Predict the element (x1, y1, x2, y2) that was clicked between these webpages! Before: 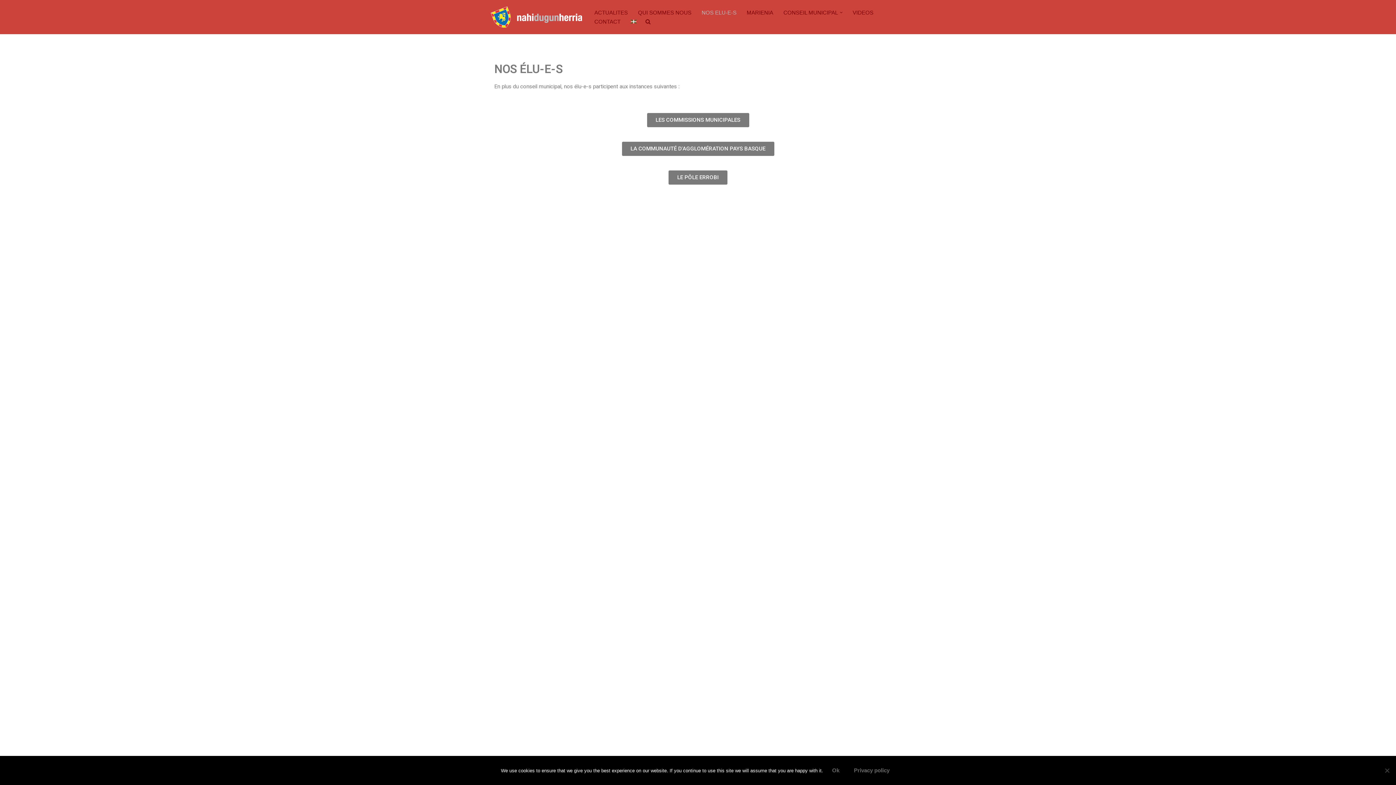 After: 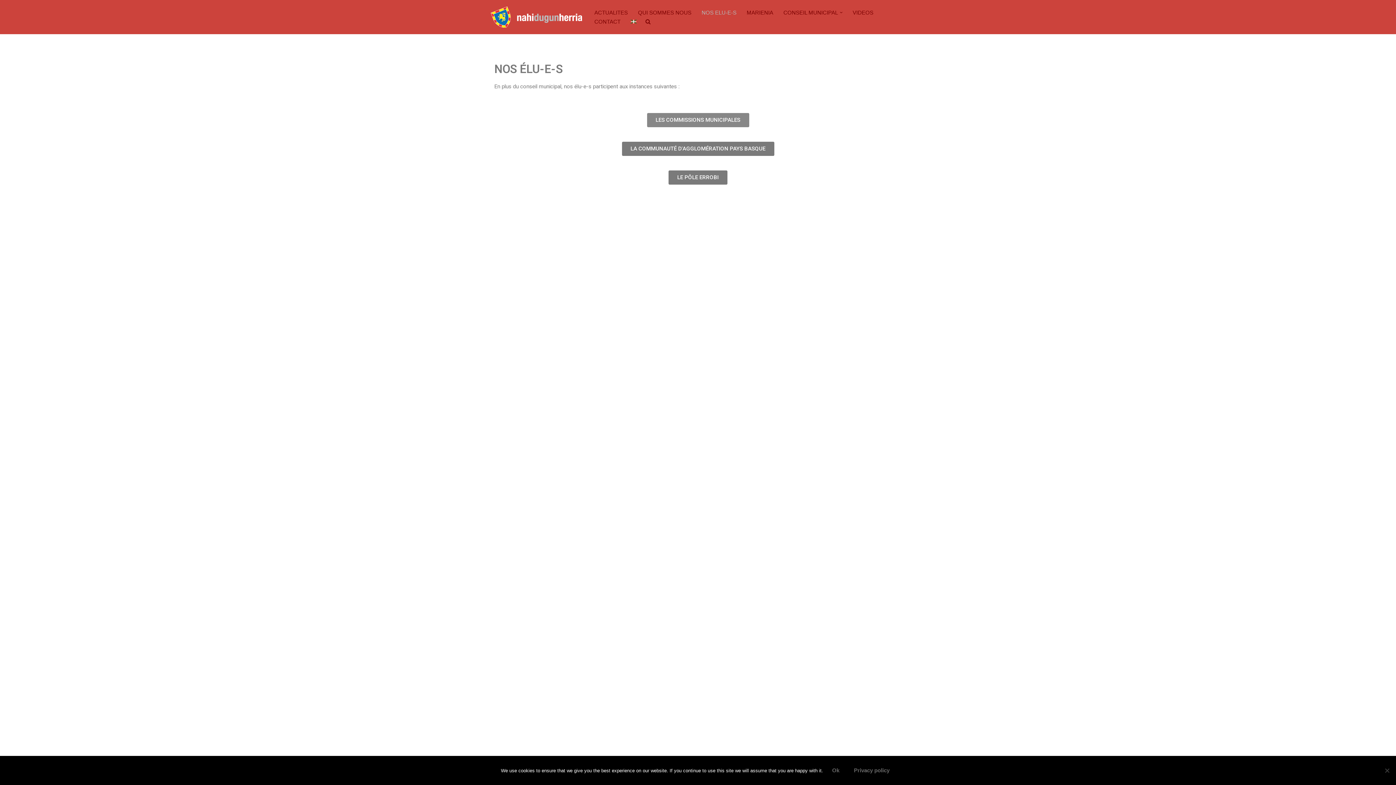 Action: label: LES COMMISSIONS MUNICIPALES bbox: (647, 112, 749, 127)